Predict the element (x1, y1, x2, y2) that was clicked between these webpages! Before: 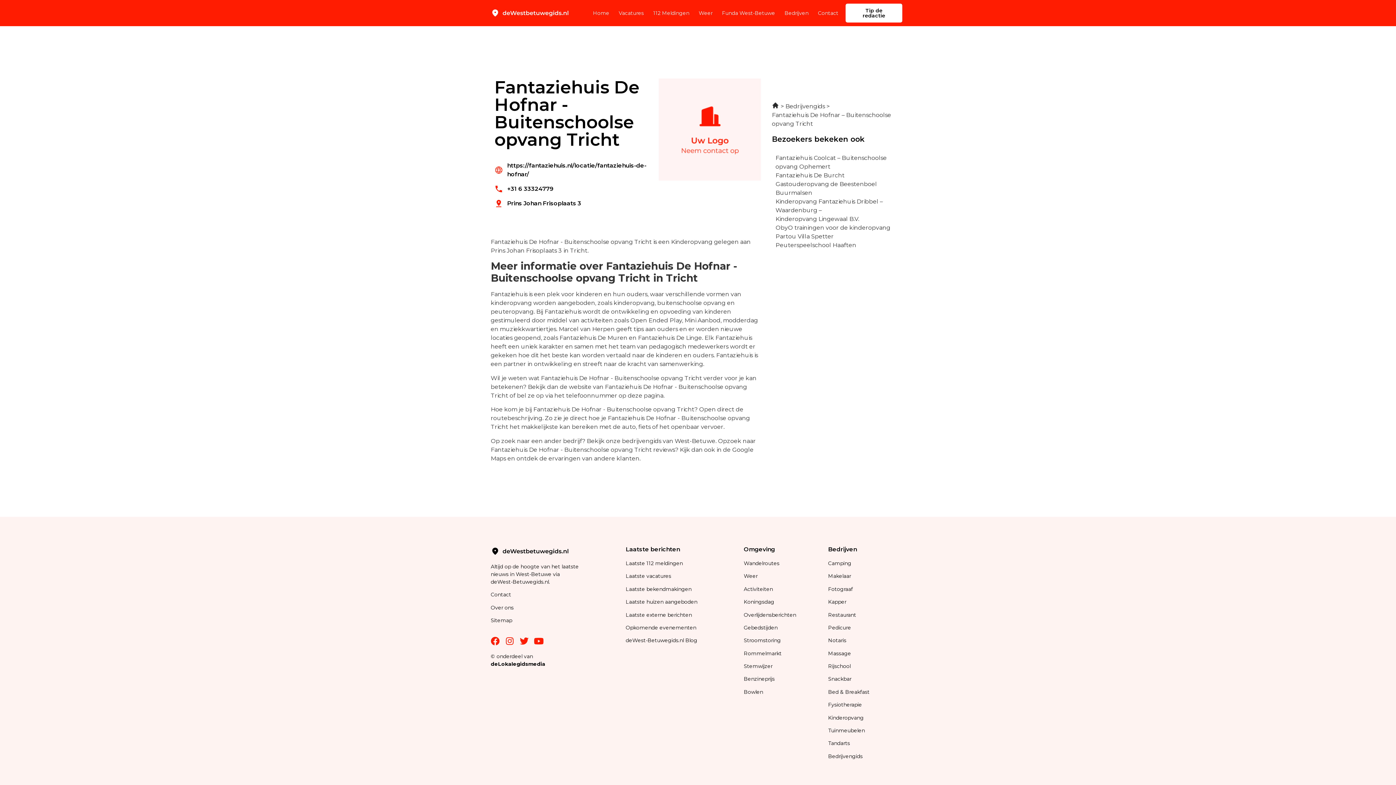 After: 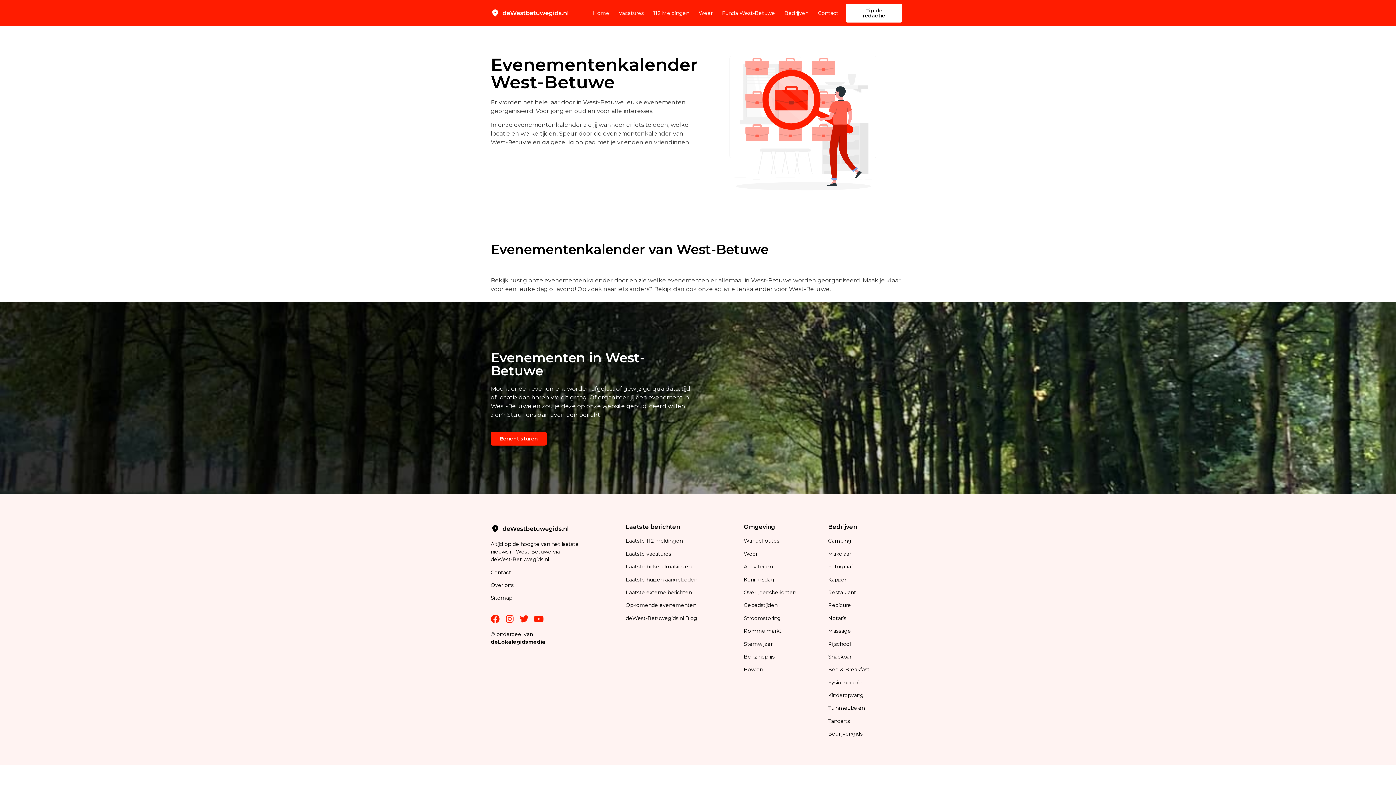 Action: bbox: (625, 624, 696, 631) label: Opkomende evenementen